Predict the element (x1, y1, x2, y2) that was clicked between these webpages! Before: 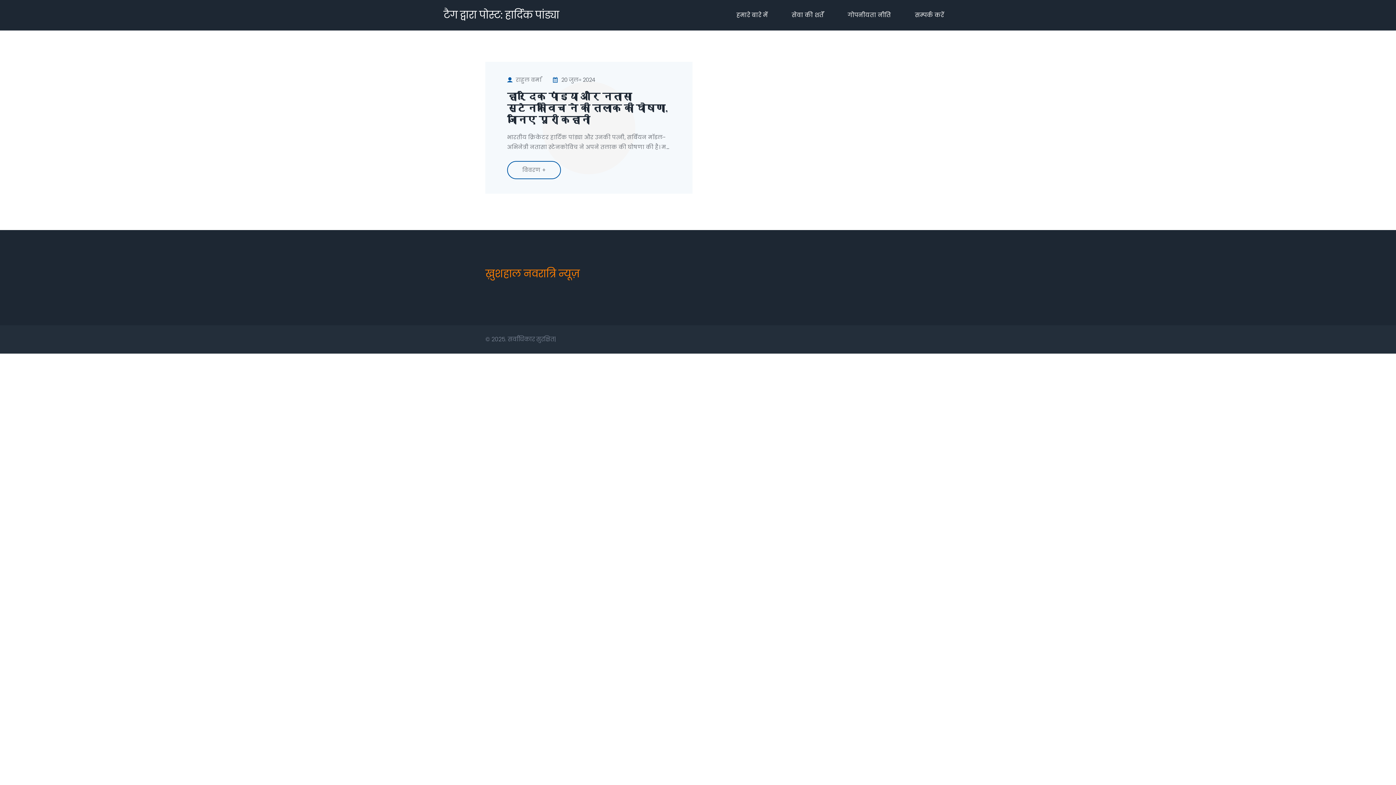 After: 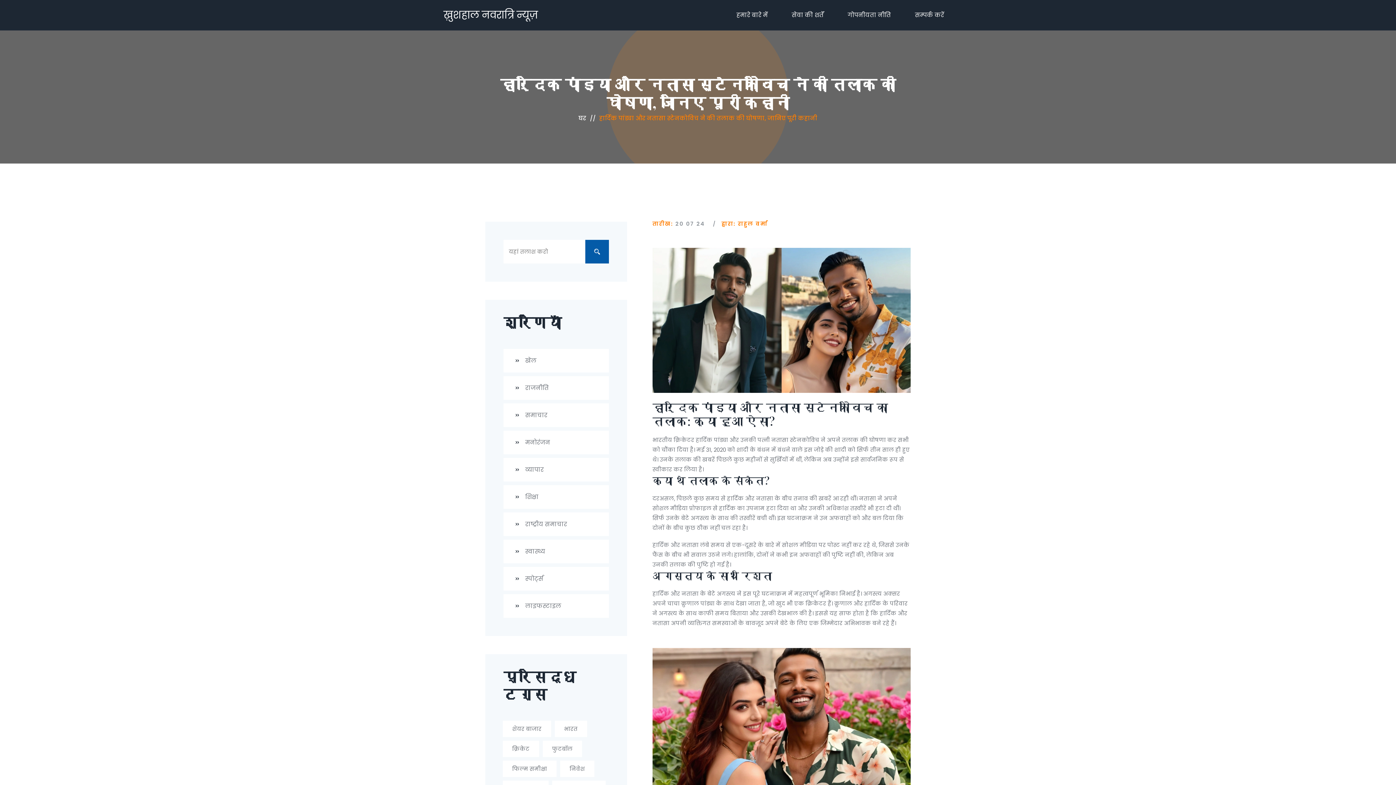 Action: label: हार्दिक पांड्या और नतासा स्टेनकोविच ने की तलाक की घोषणा, जानिए पूरी कहानी bbox: (507, 90, 670, 125)